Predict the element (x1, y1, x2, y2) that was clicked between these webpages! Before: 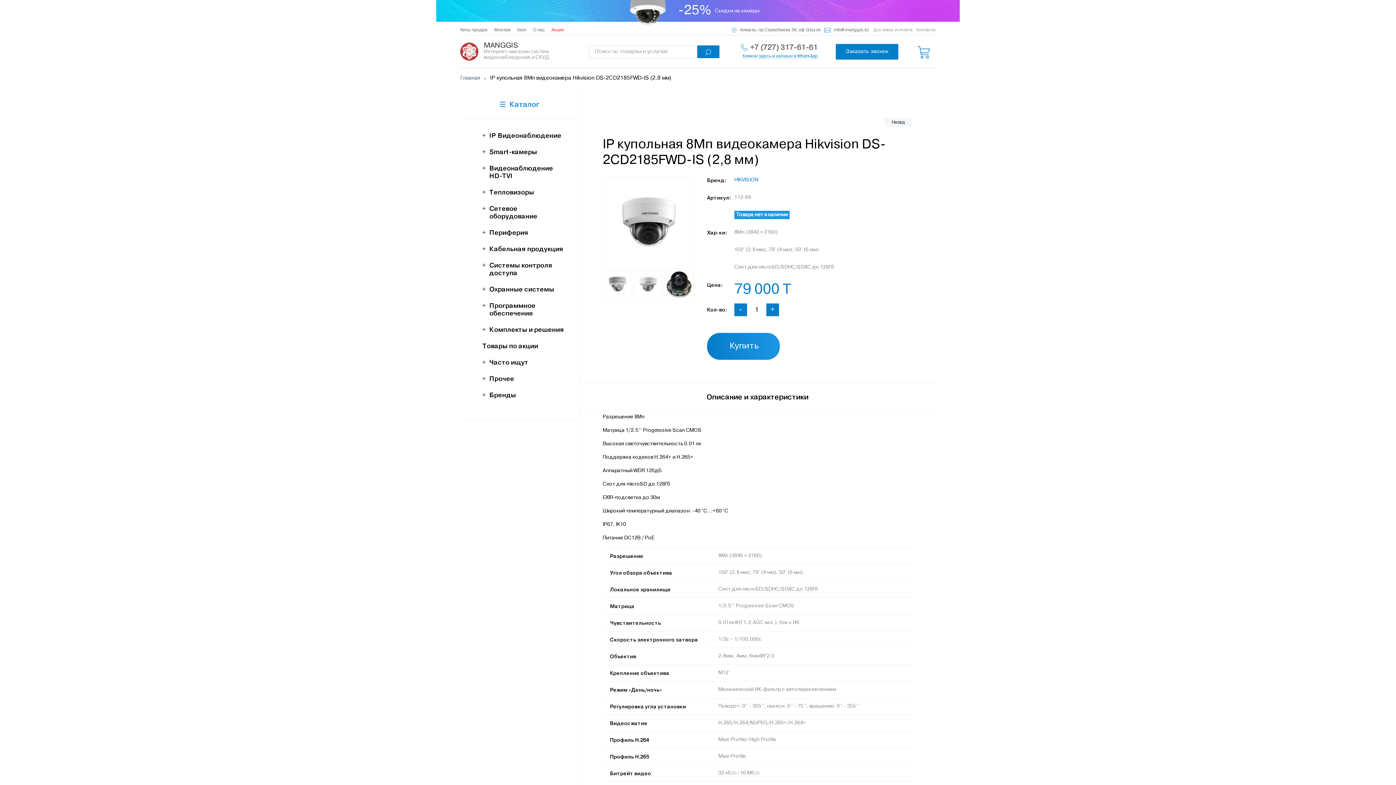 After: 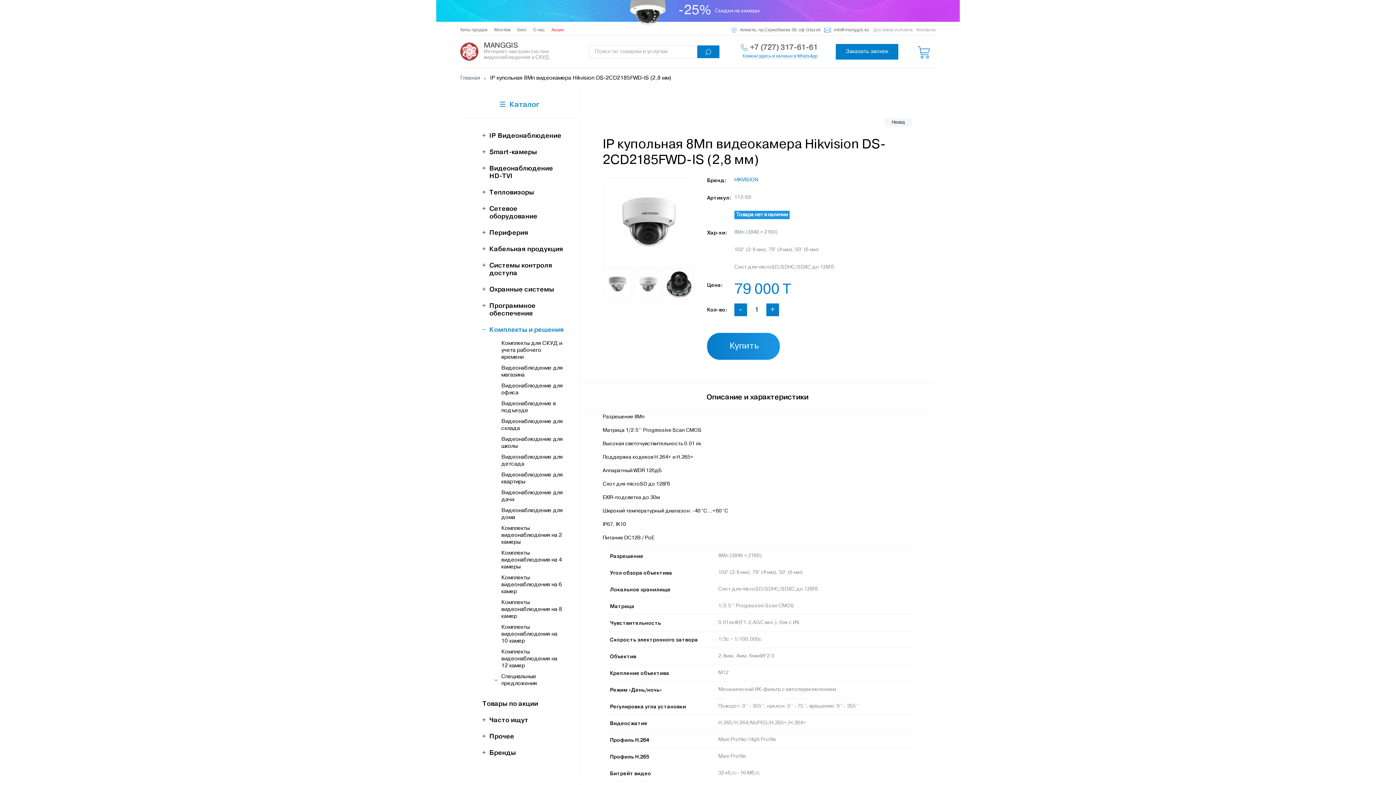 Action: bbox: (482, 325, 564, 333) label: Комплекты и решения